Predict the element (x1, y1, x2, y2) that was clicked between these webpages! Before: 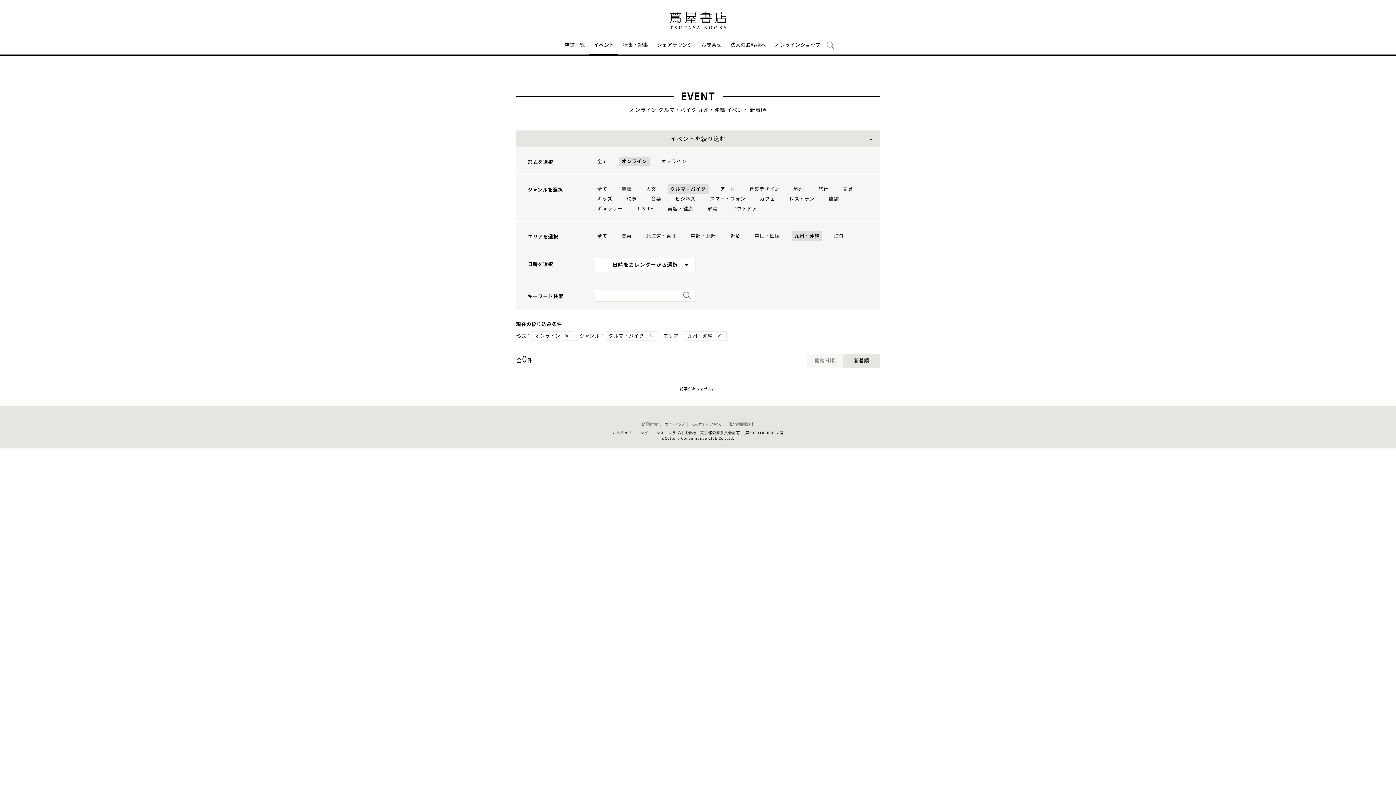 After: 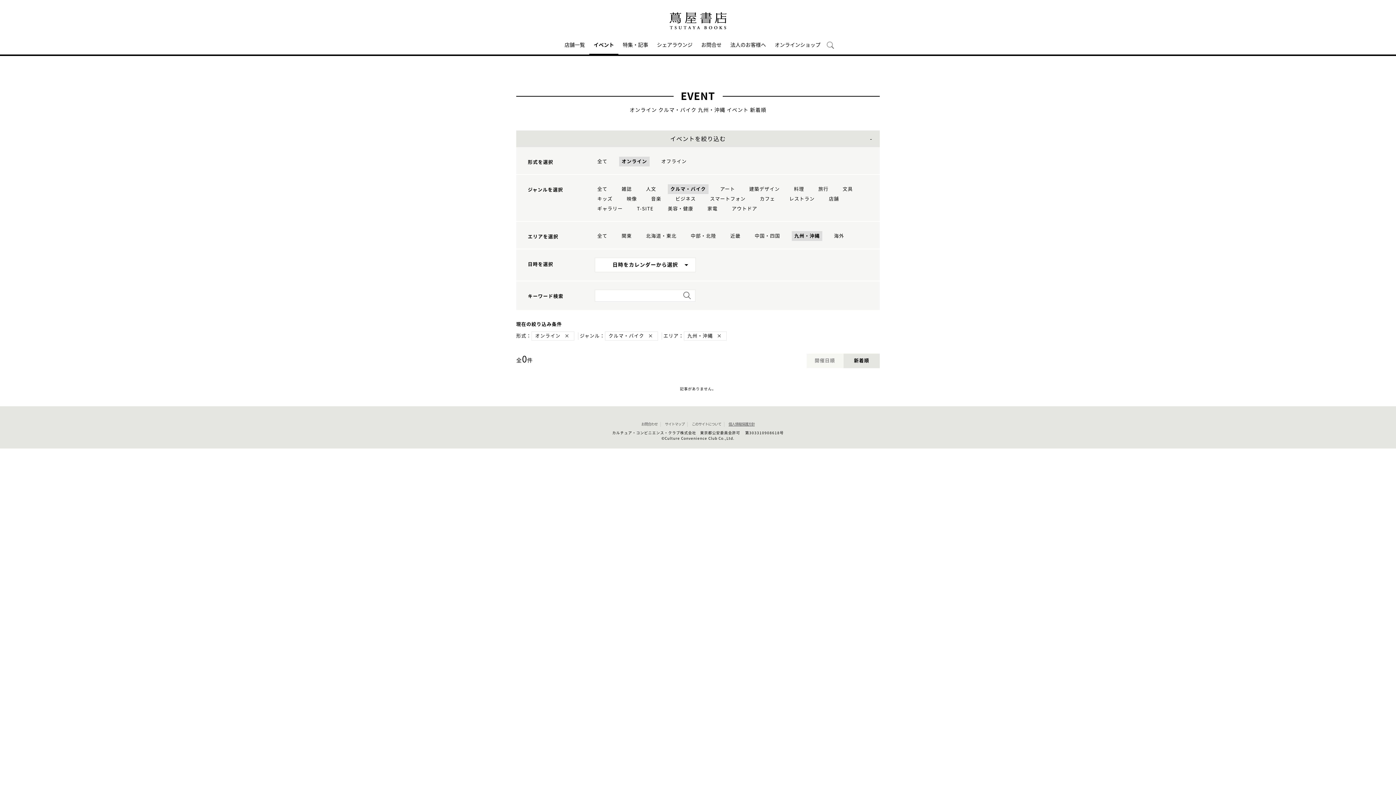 Action: label: 個人情報保護方針 bbox: (728, 422, 754, 426)